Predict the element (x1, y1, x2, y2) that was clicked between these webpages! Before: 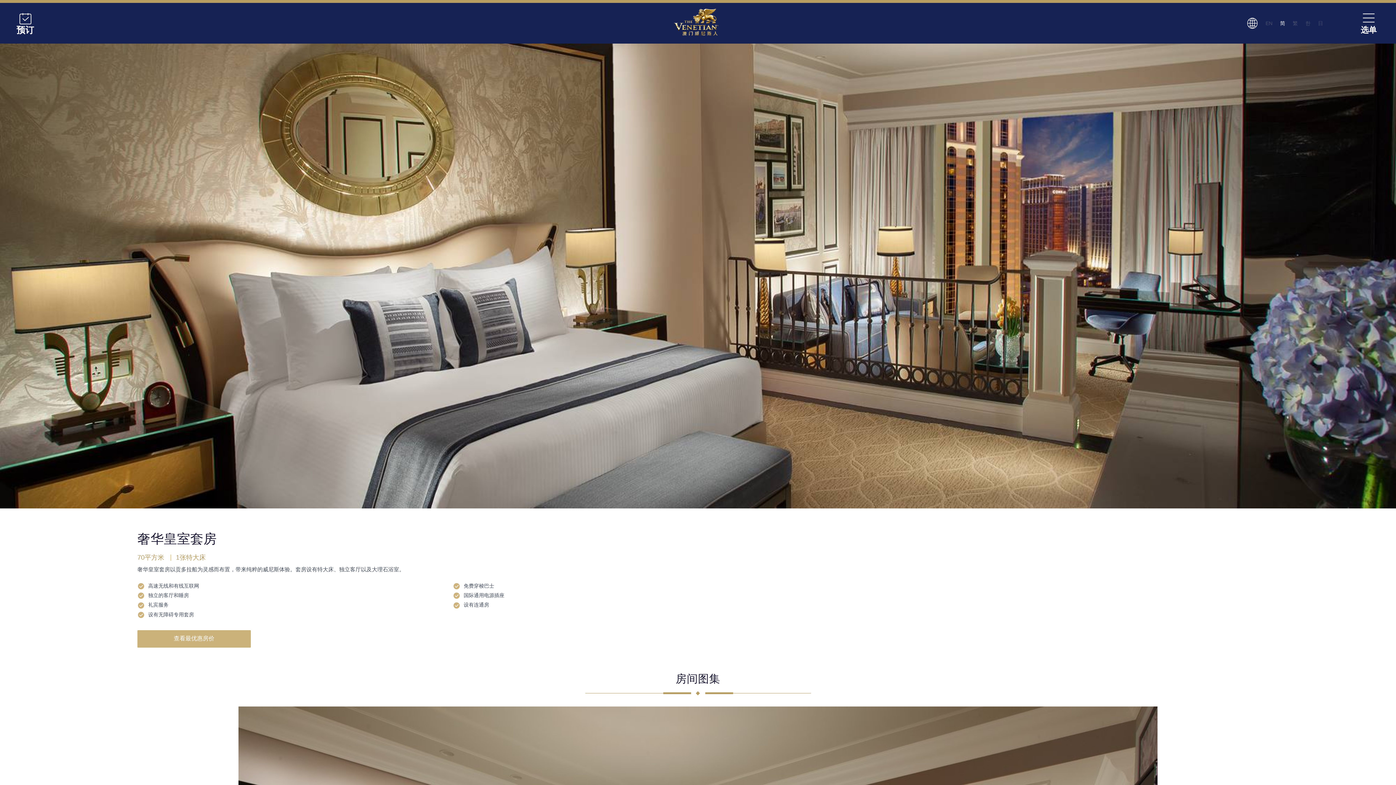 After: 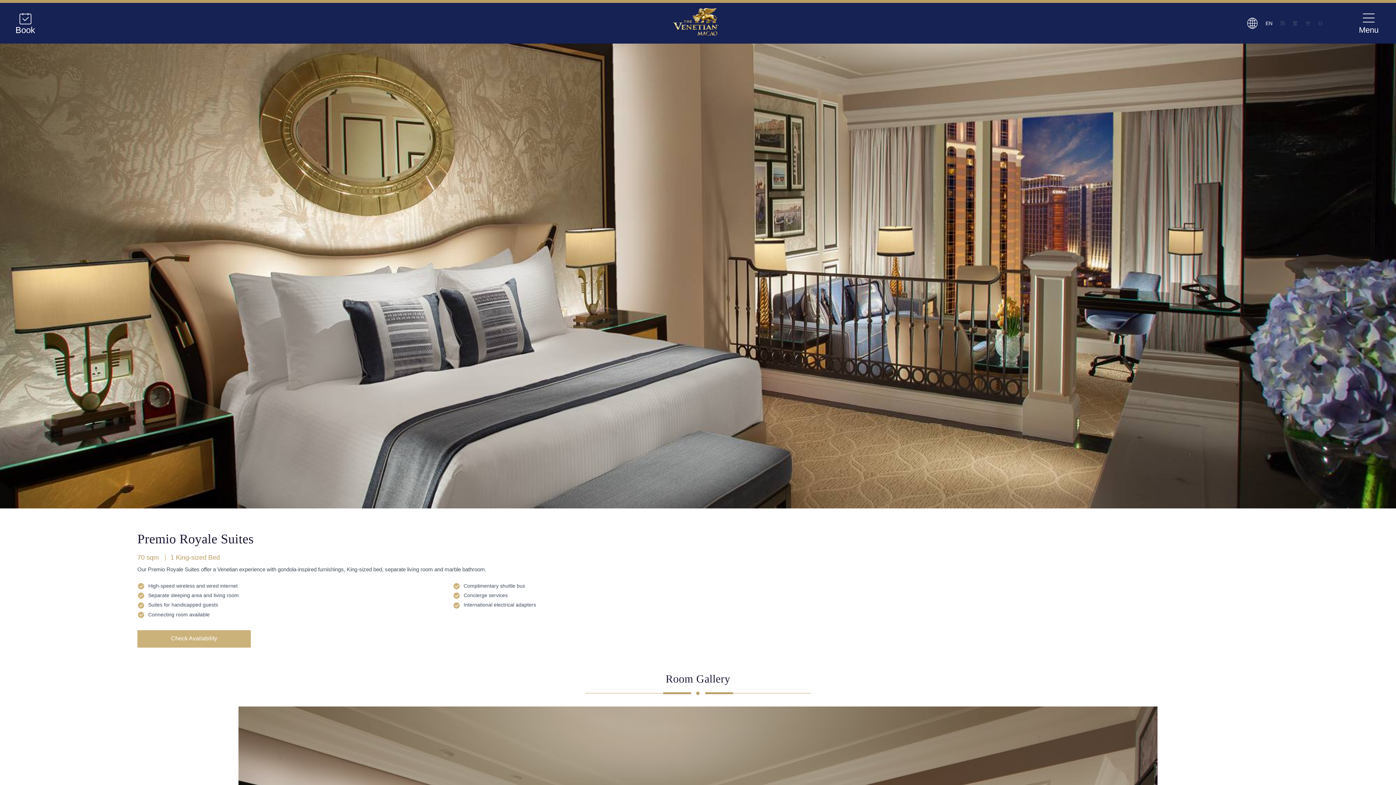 Action: bbox: (1265, 20, 1272, 26) label: EN